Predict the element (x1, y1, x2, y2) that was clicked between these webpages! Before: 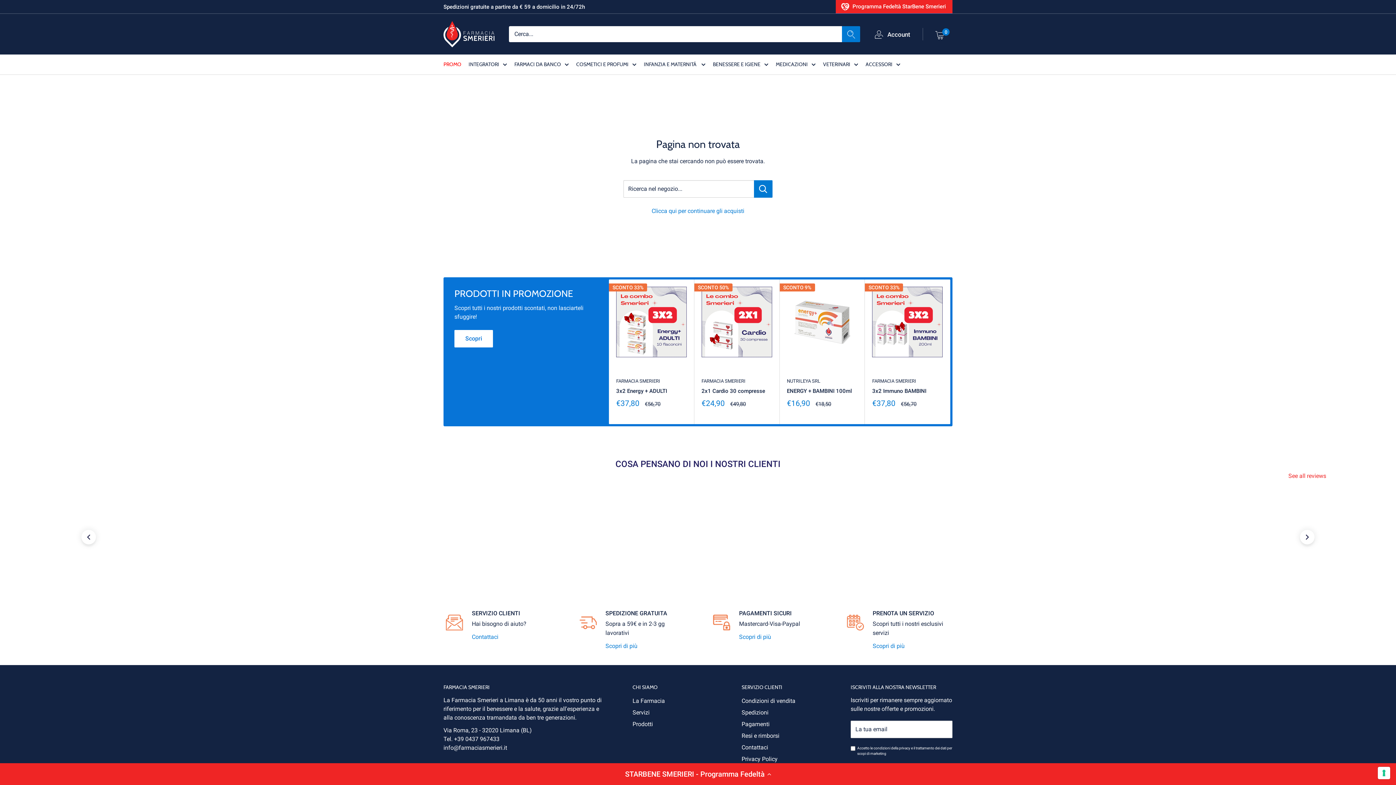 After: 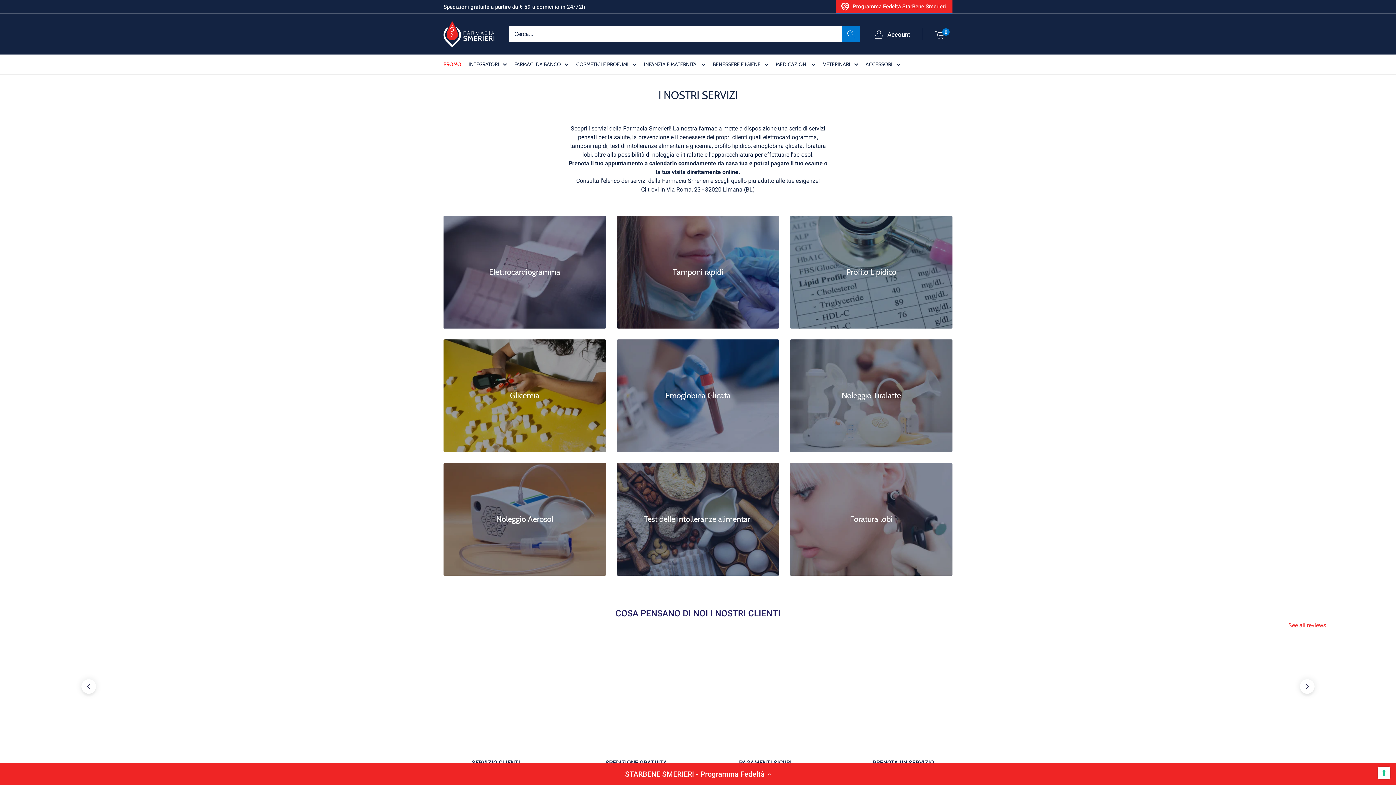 Action: label: Servizi bbox: (632, 707, 716, 718)